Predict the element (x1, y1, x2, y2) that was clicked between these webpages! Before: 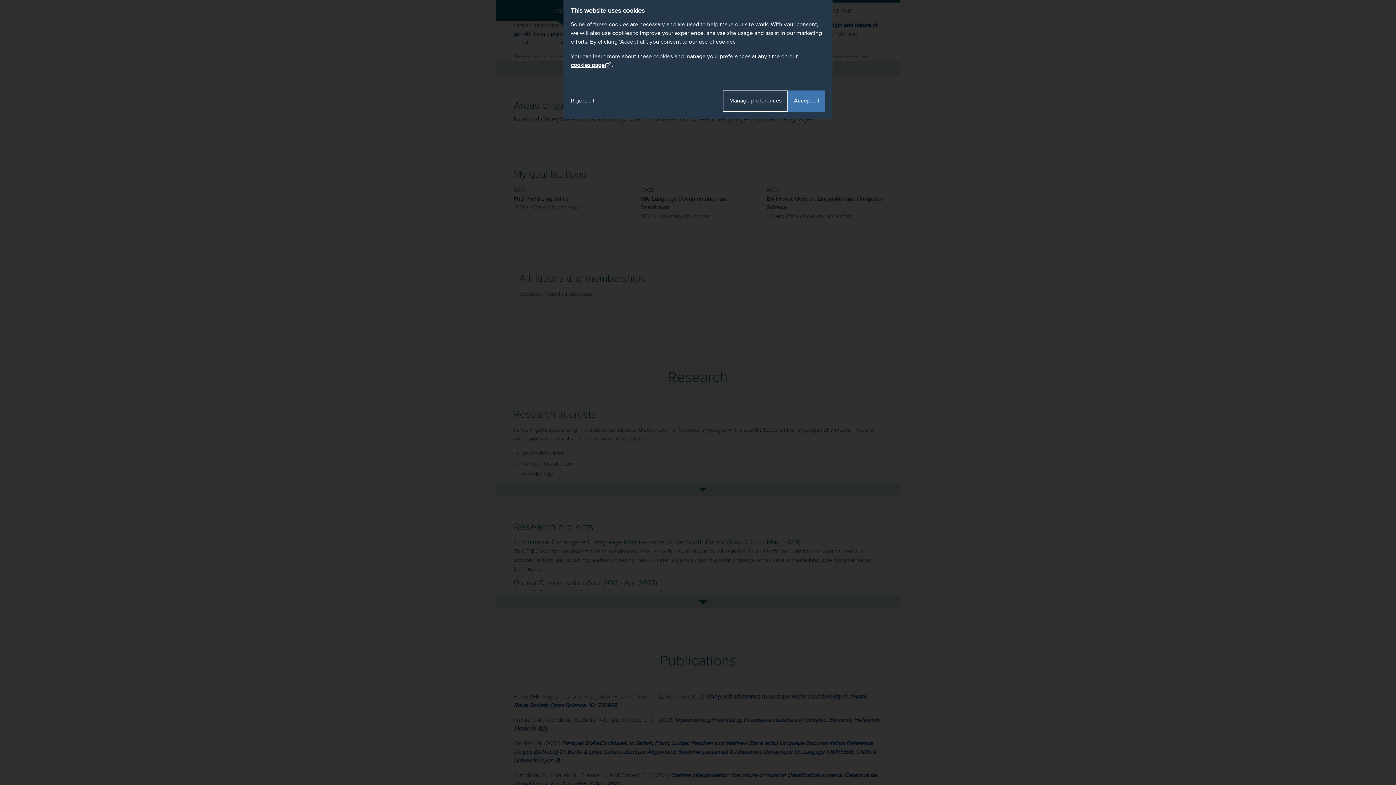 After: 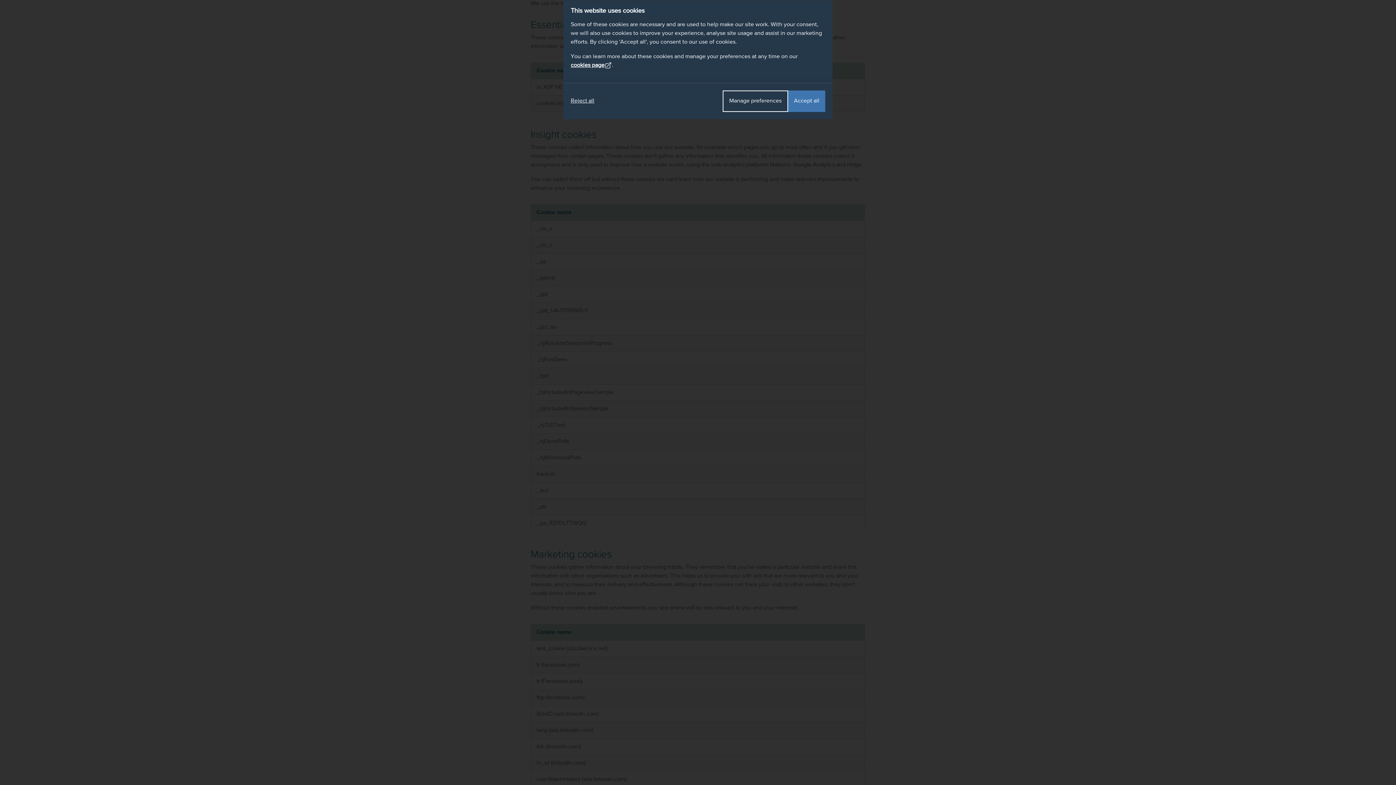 Action: label: cookies page bbox: (570, 60, 612, 69)